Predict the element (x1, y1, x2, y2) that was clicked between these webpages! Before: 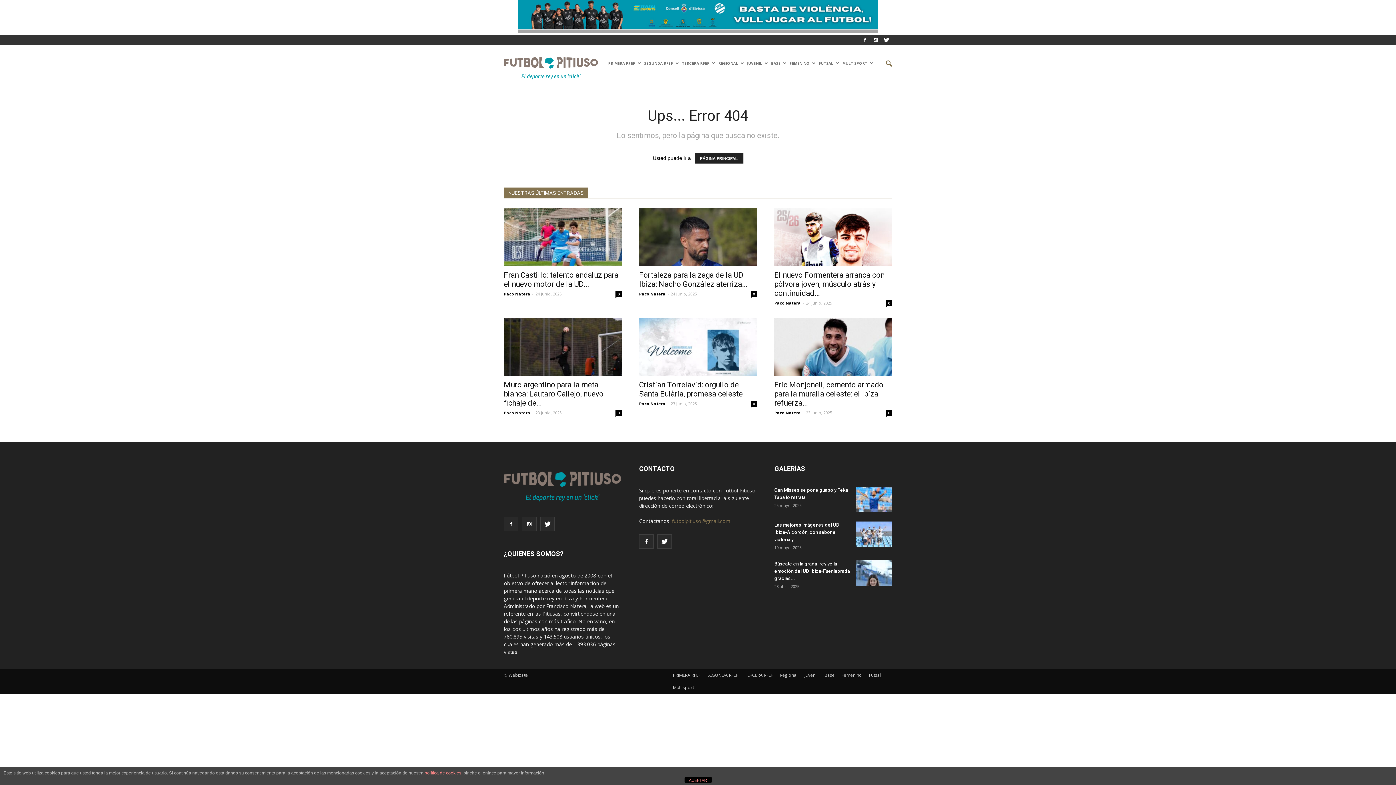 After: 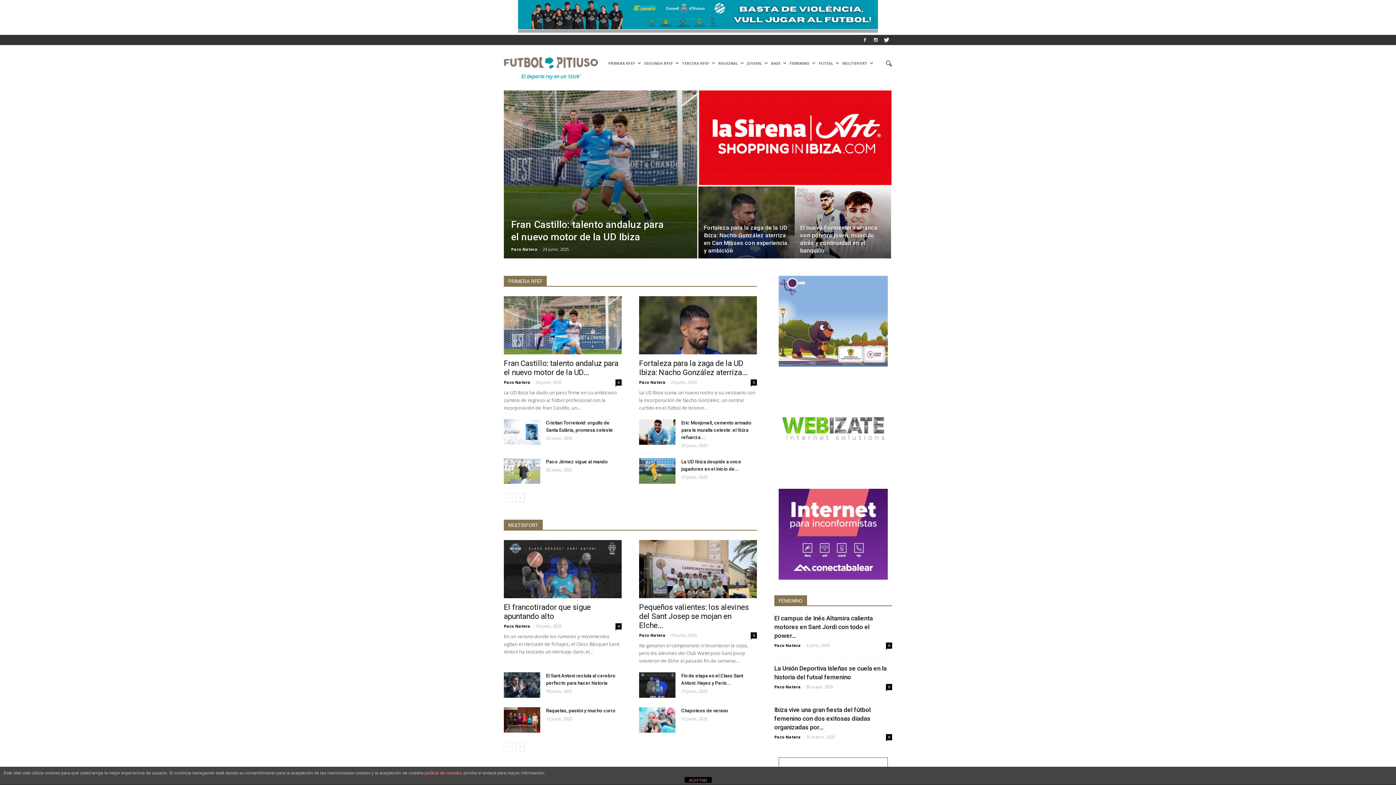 Action: bbox: (504, 501, 621, 506)